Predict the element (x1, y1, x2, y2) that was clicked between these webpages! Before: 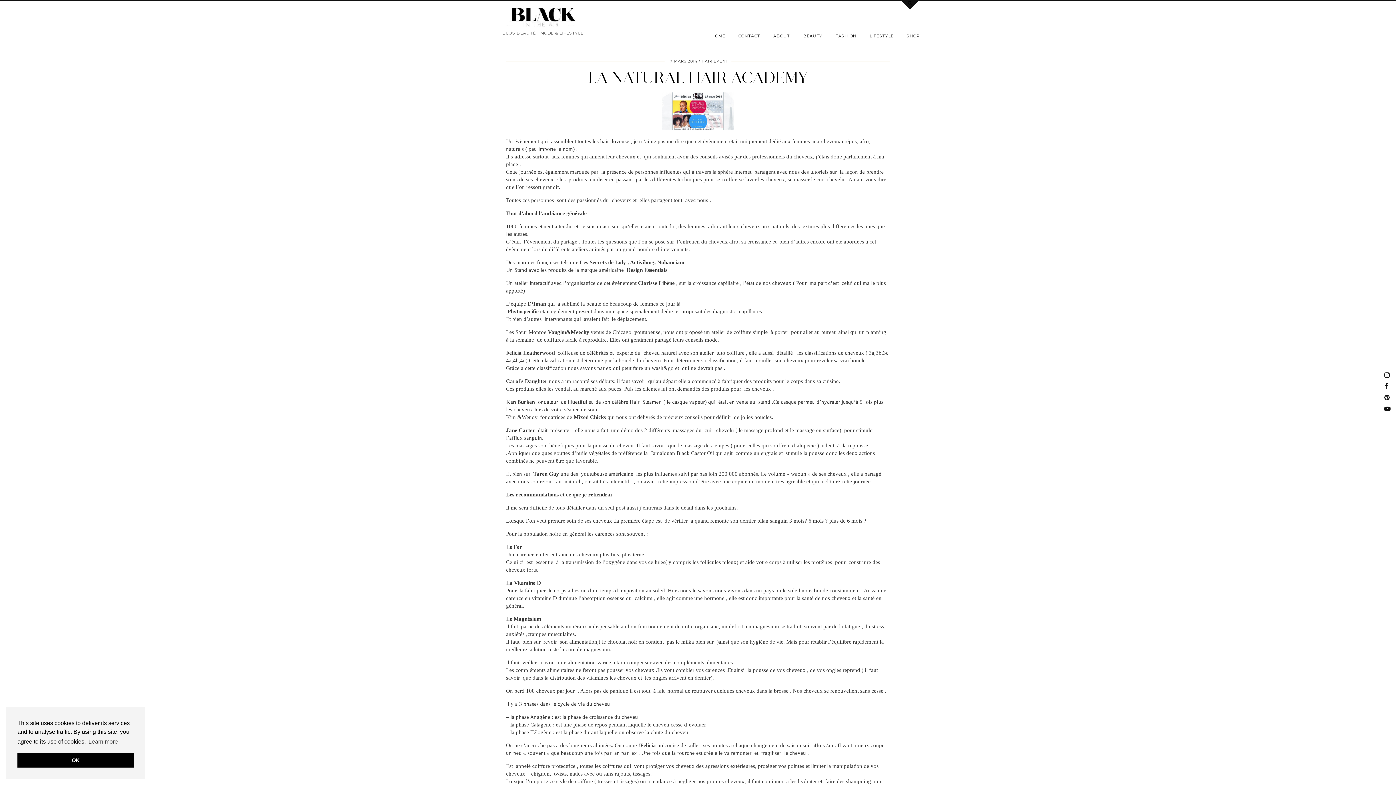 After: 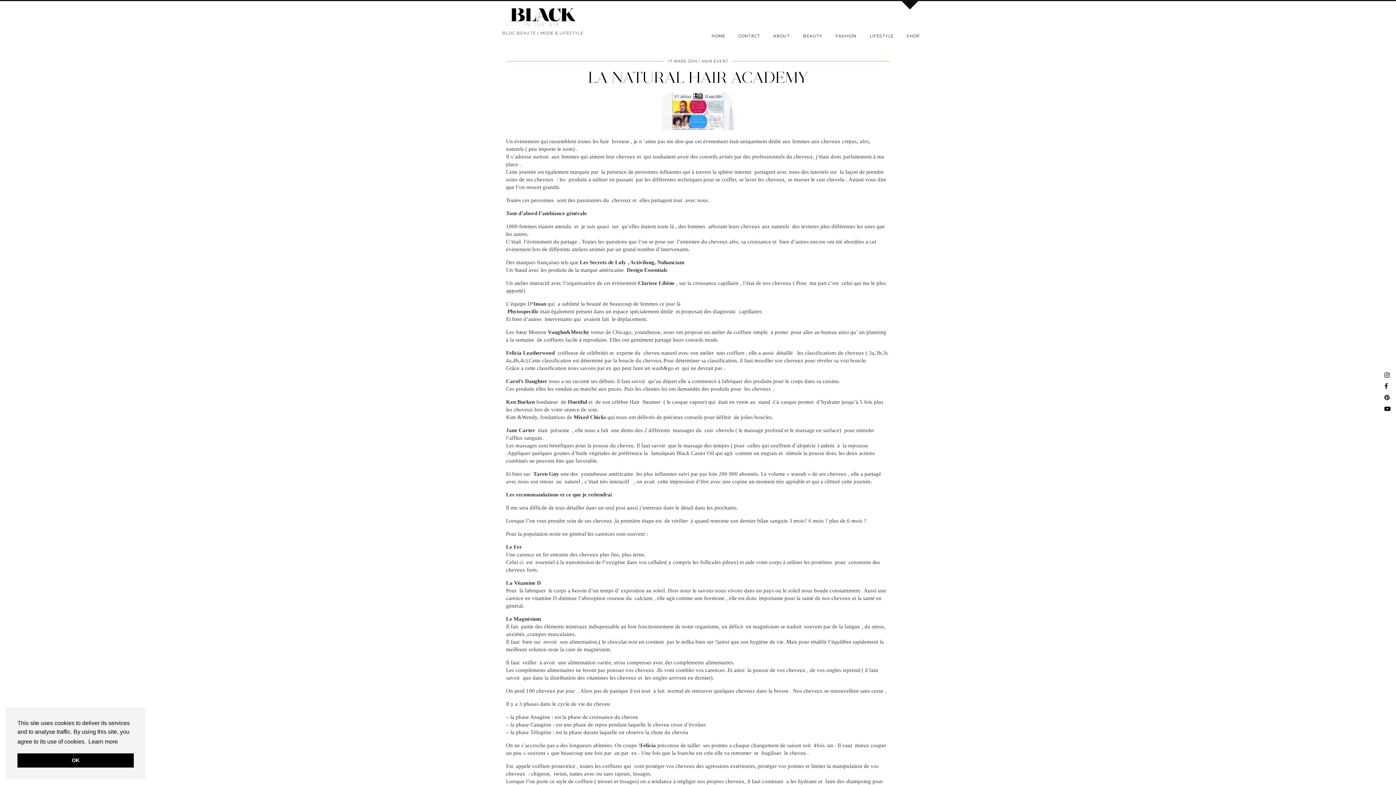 Action: label: learn more about cookies bbox: (87, 736, 119, 747)